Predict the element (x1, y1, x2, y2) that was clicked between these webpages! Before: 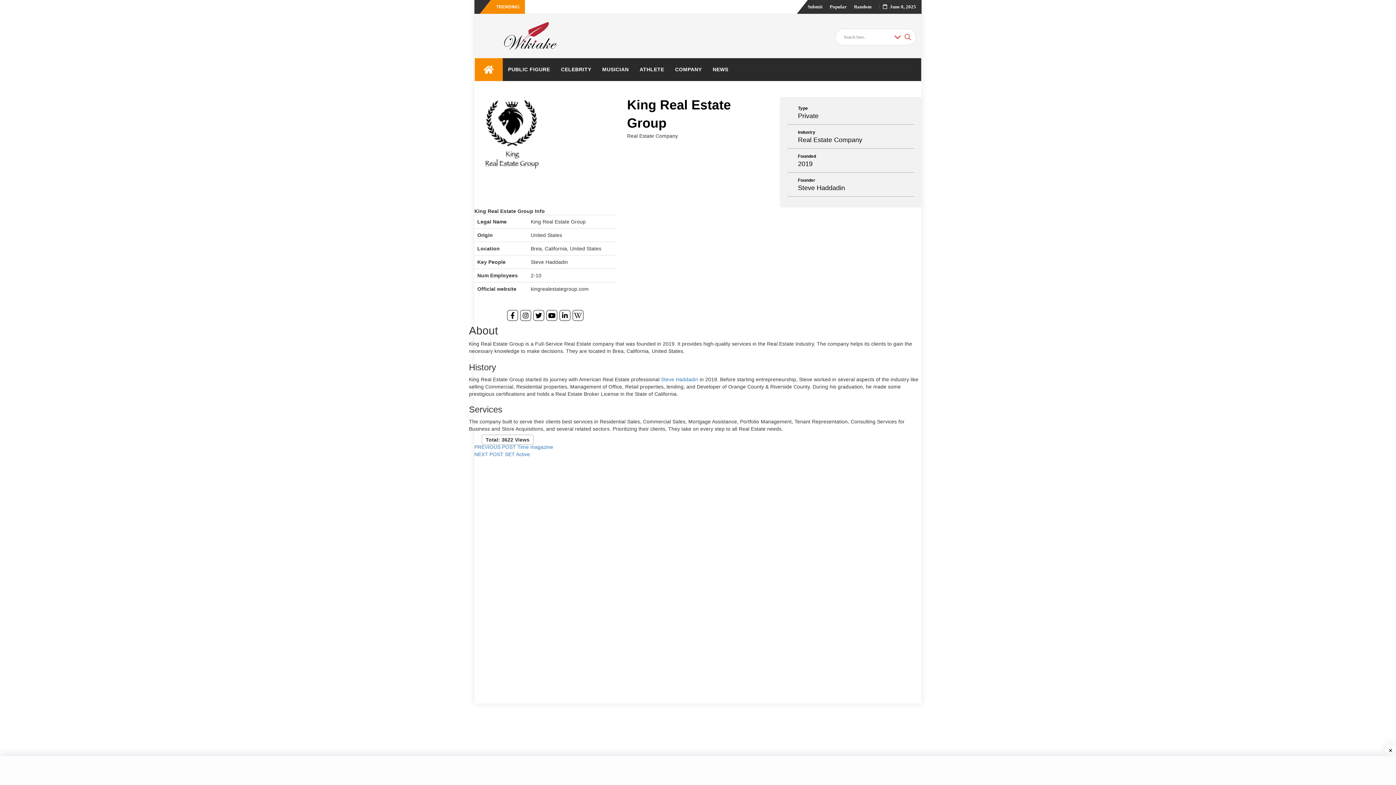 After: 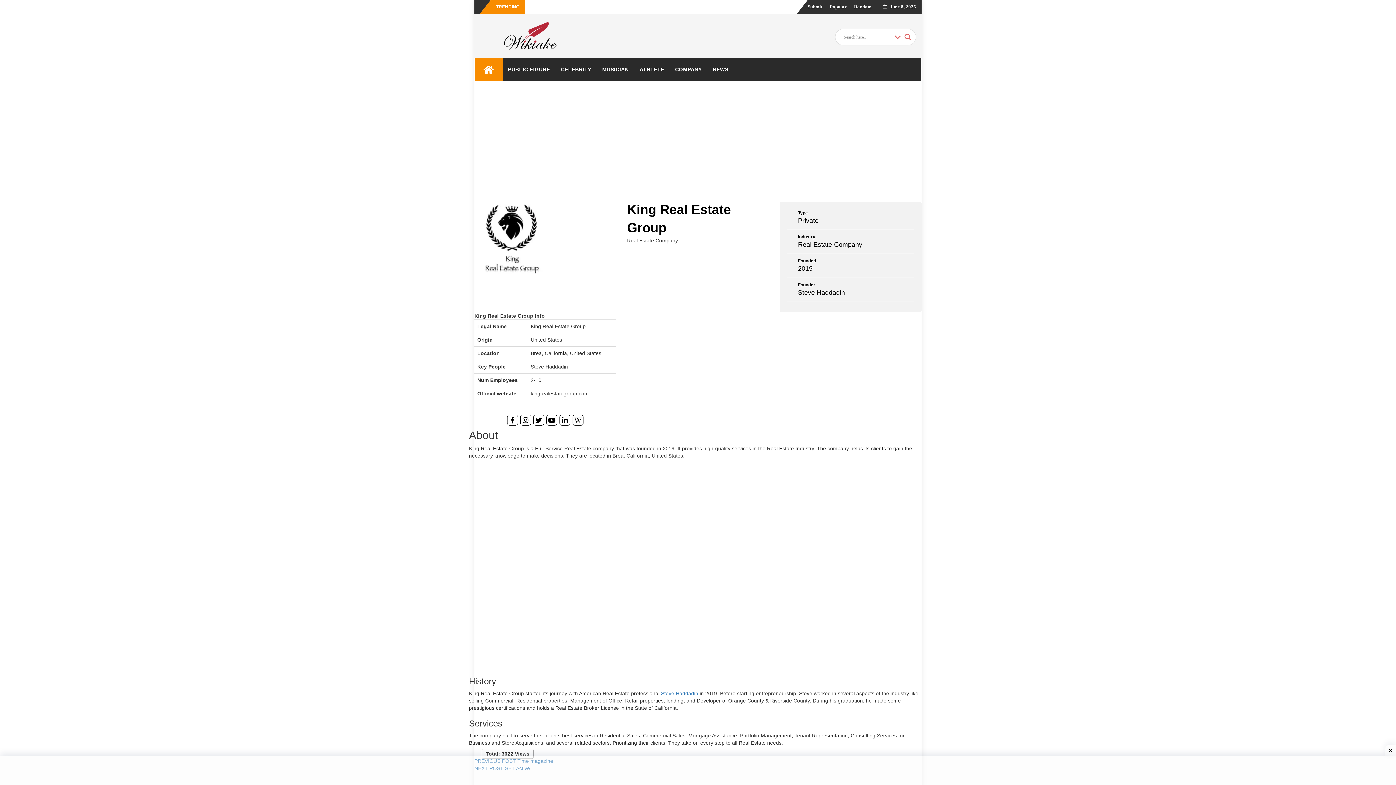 Action: bbox: (573, 312, 582, 319)